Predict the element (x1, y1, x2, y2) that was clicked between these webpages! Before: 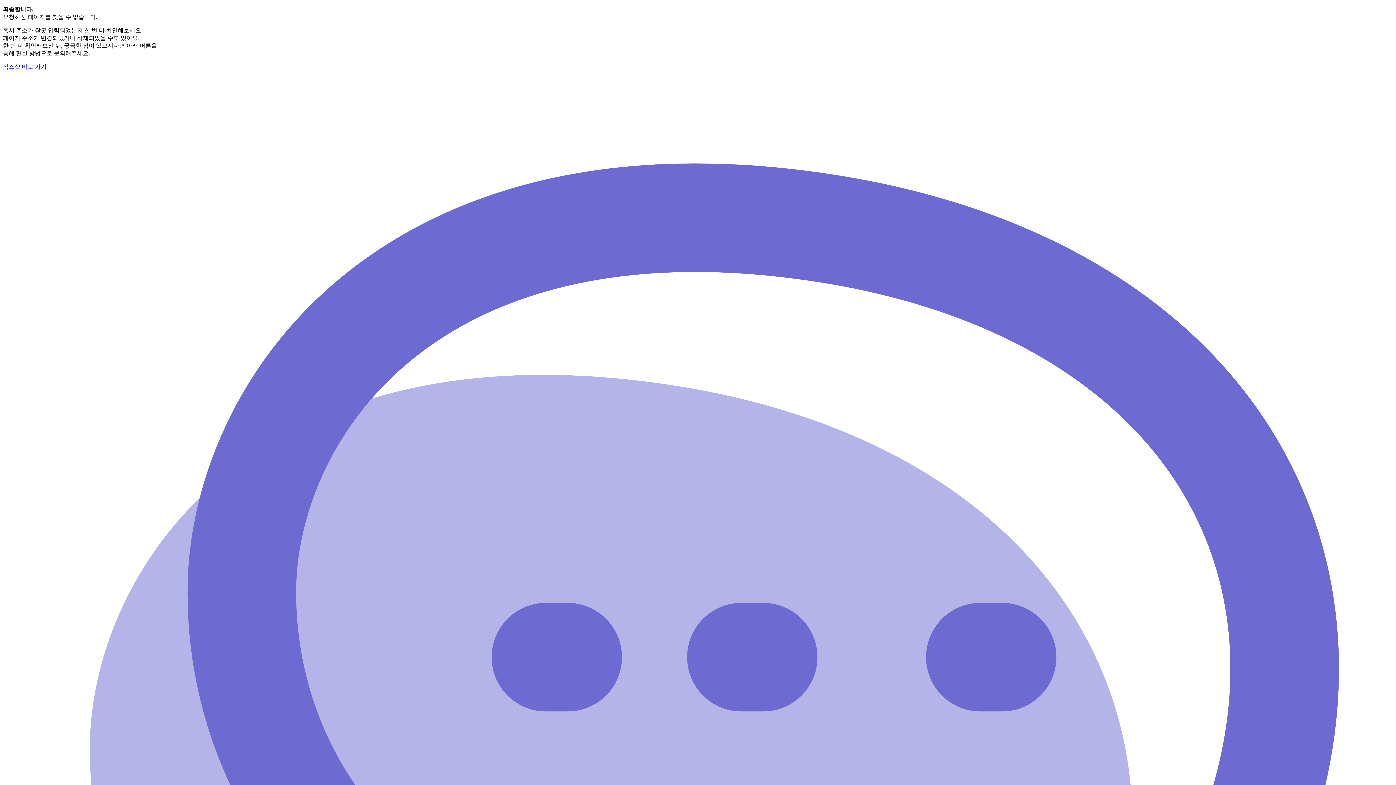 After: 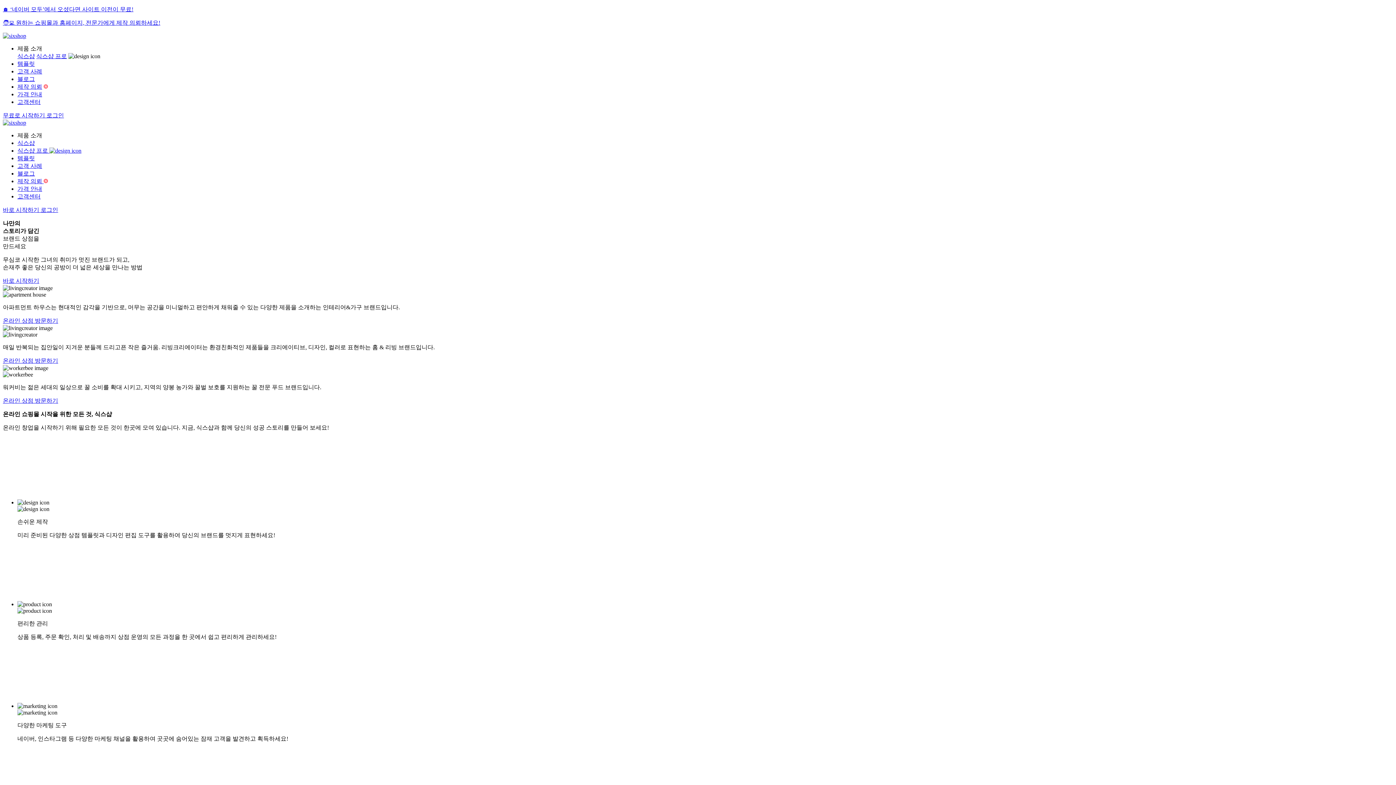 Action: label: 식스샵 바로 가기 bbox: (2, 63, 46, 69)